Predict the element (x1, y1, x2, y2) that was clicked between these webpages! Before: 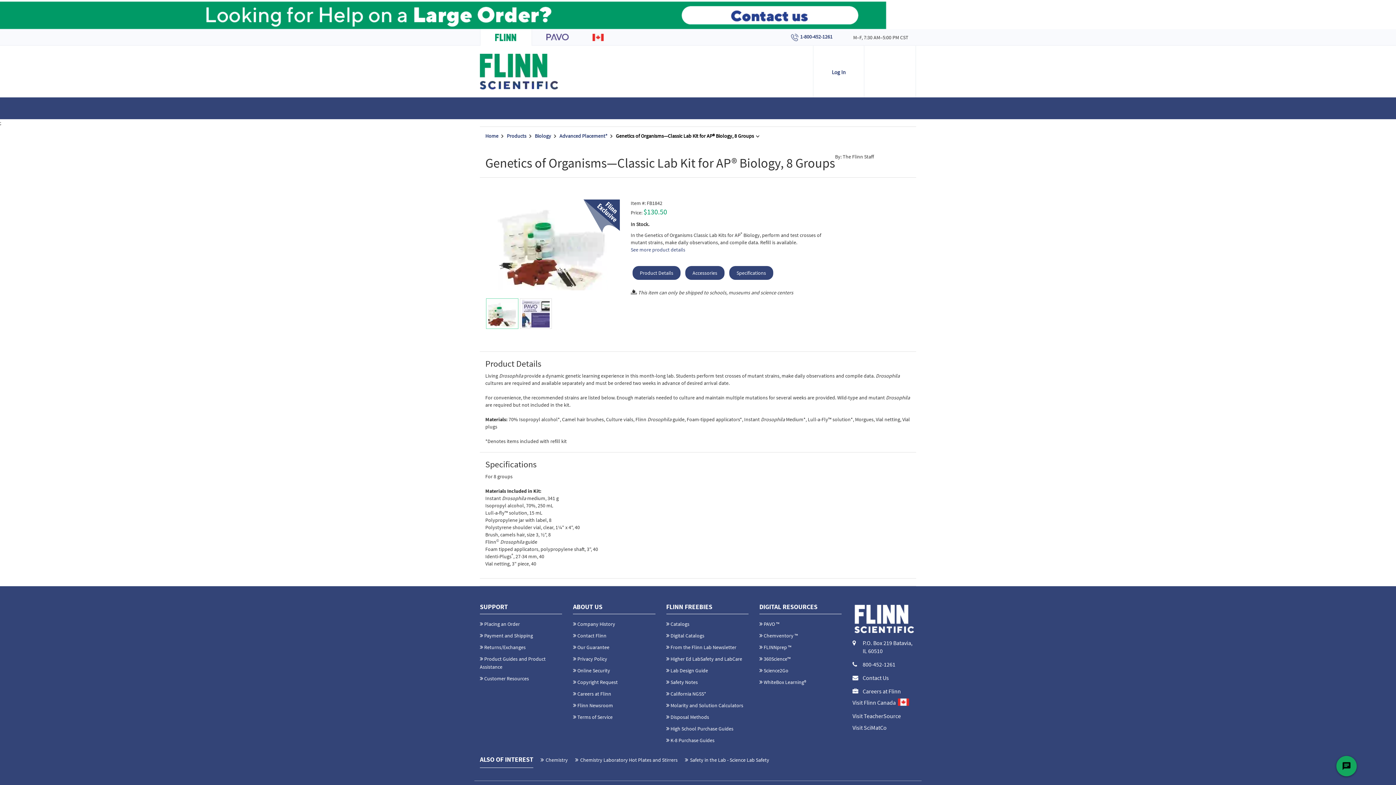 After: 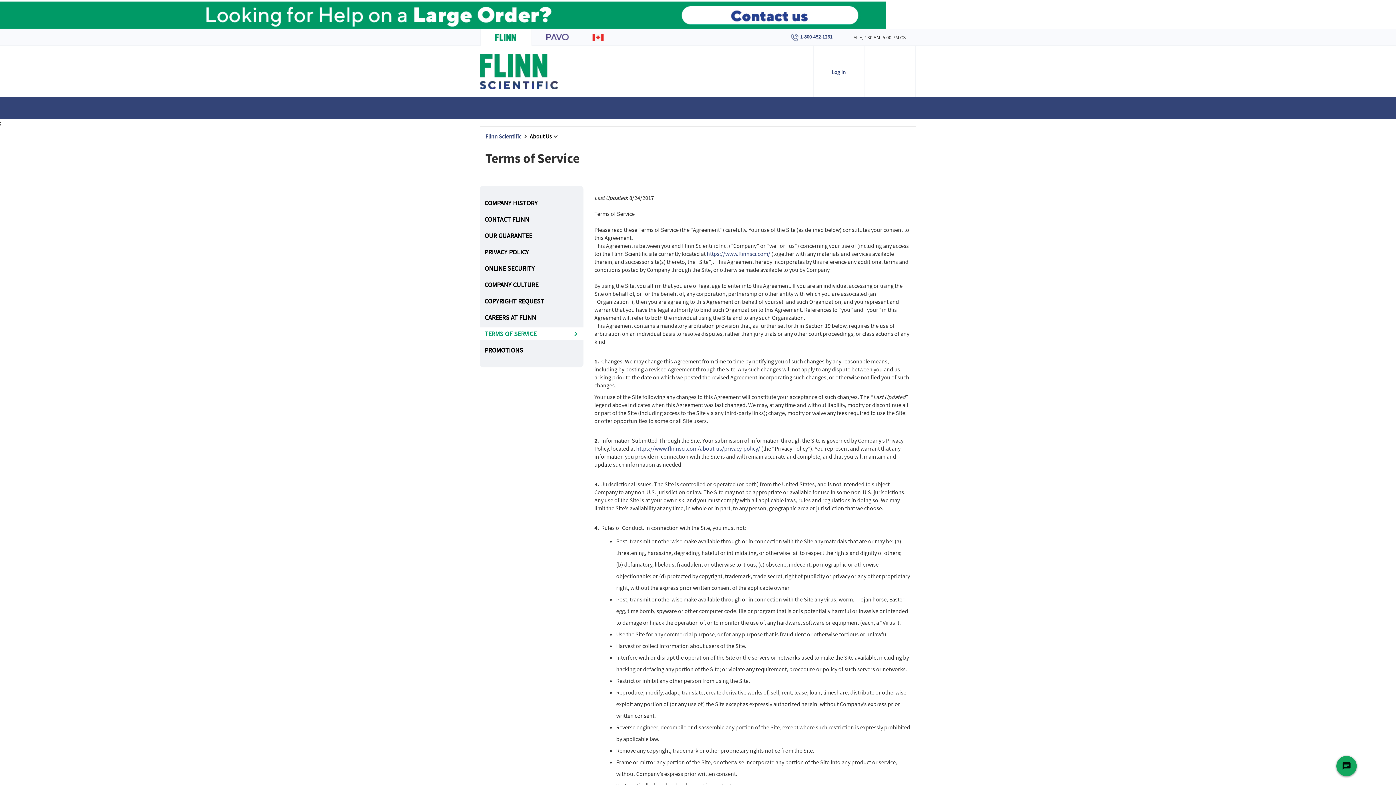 Action: bbox: (577, 714, 612, 720) label: Terms of Service